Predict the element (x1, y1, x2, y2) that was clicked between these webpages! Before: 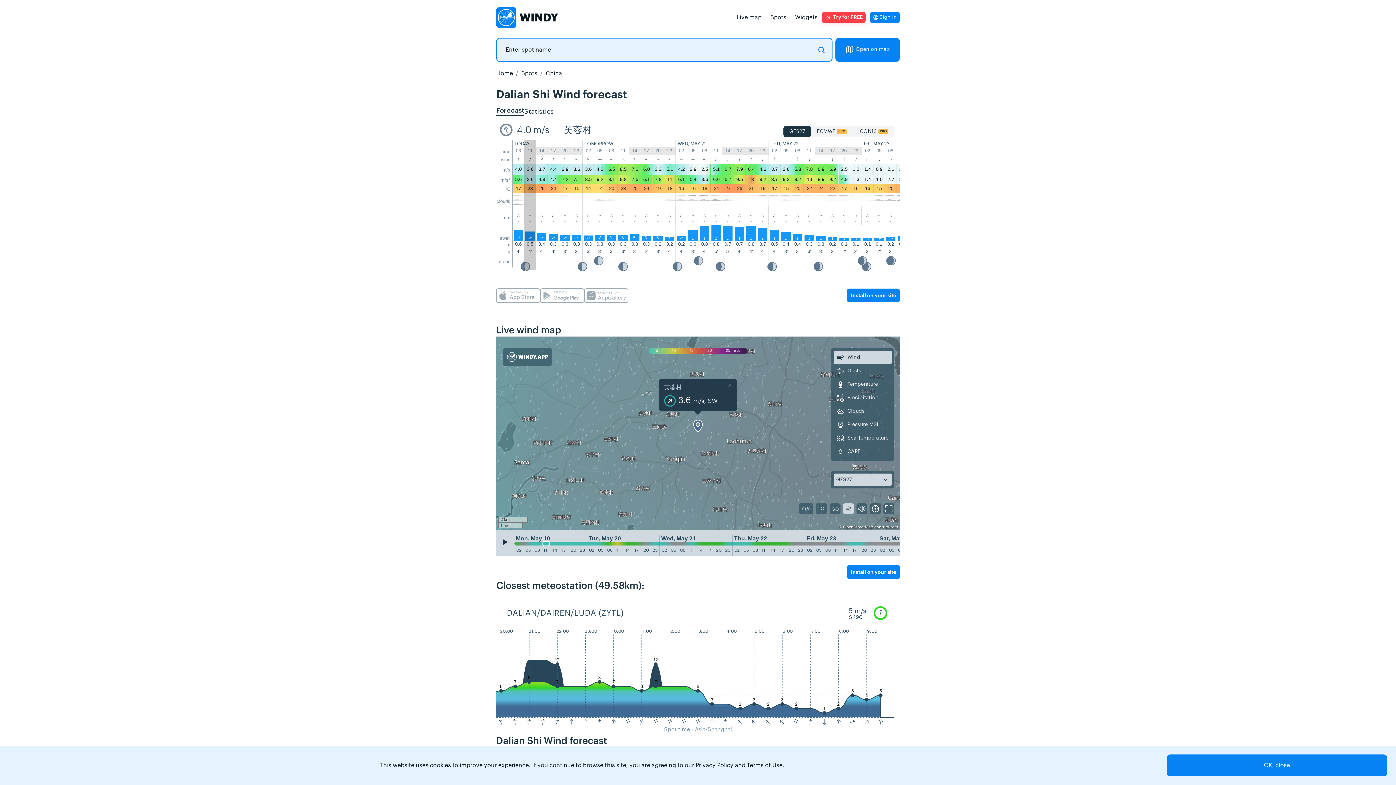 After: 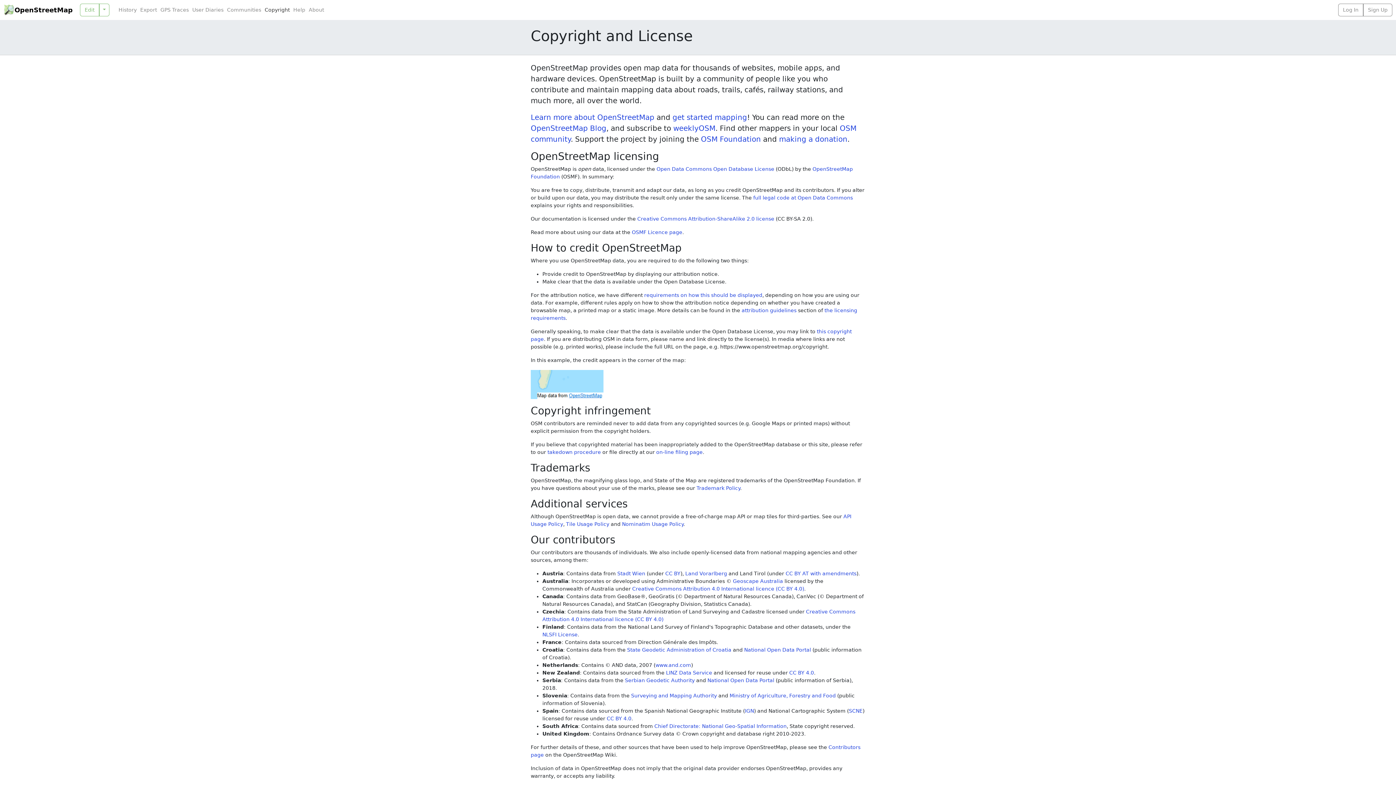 Action: label: OpenStreetMap bbox: (843, 525, 873, 529)